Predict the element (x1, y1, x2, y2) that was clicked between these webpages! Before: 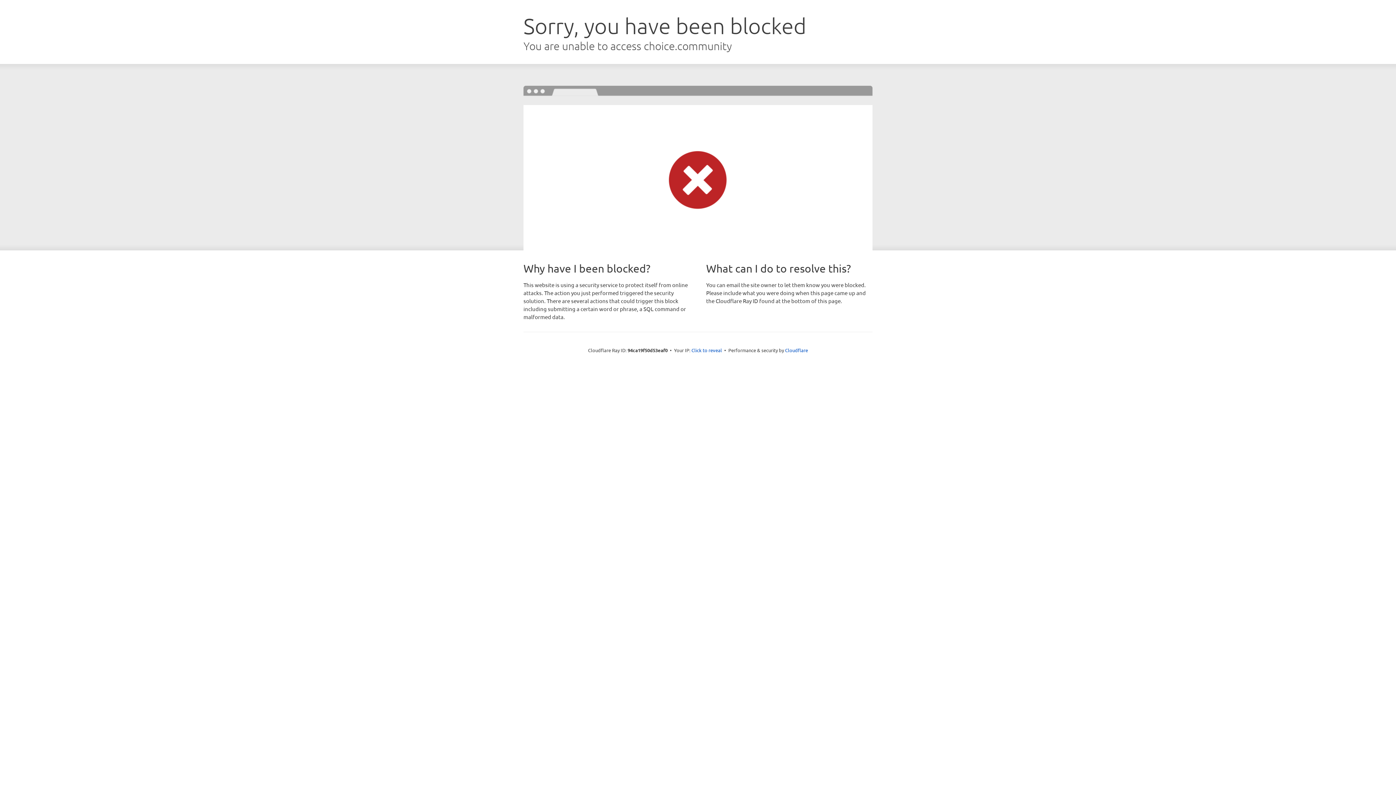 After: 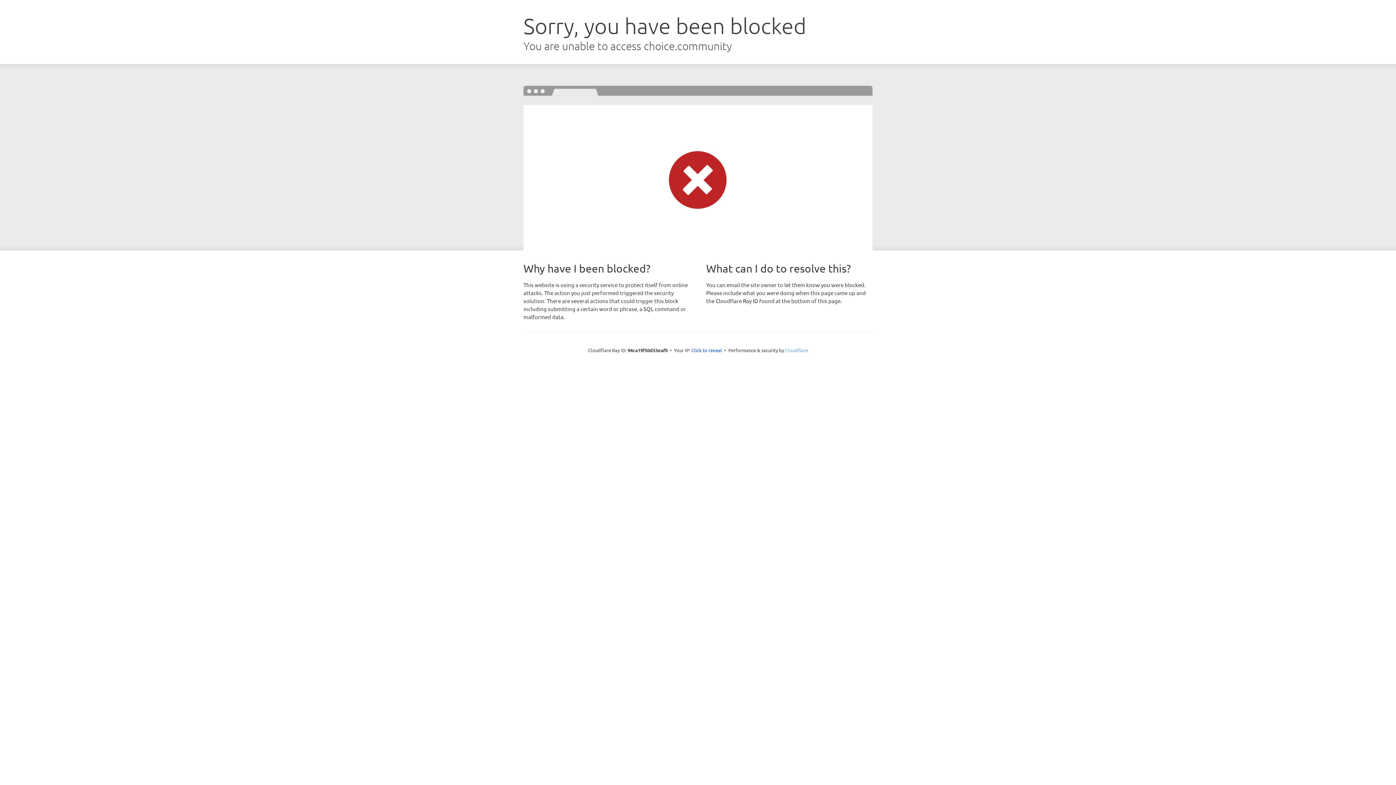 Action: bbox: (785, 347, 808, 353) label: Cloudflare